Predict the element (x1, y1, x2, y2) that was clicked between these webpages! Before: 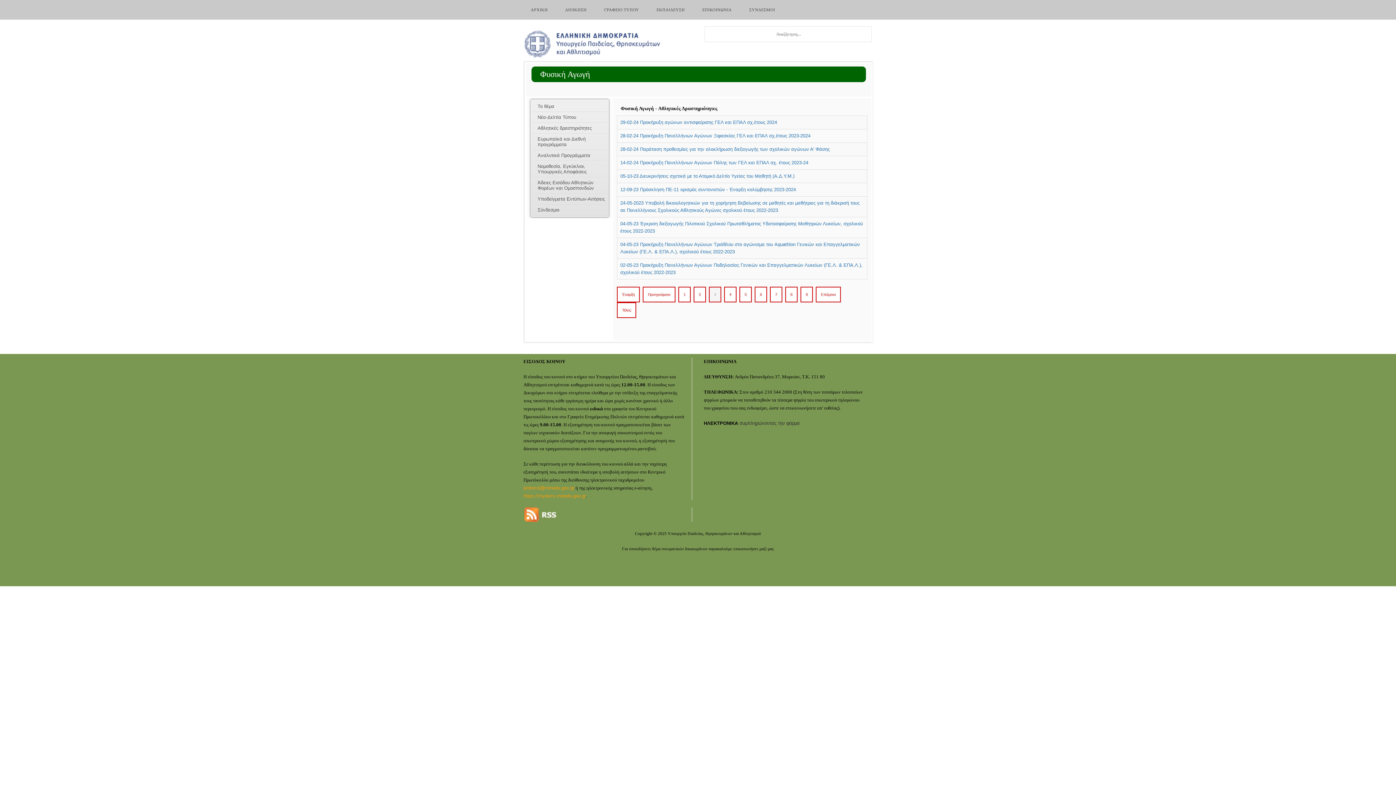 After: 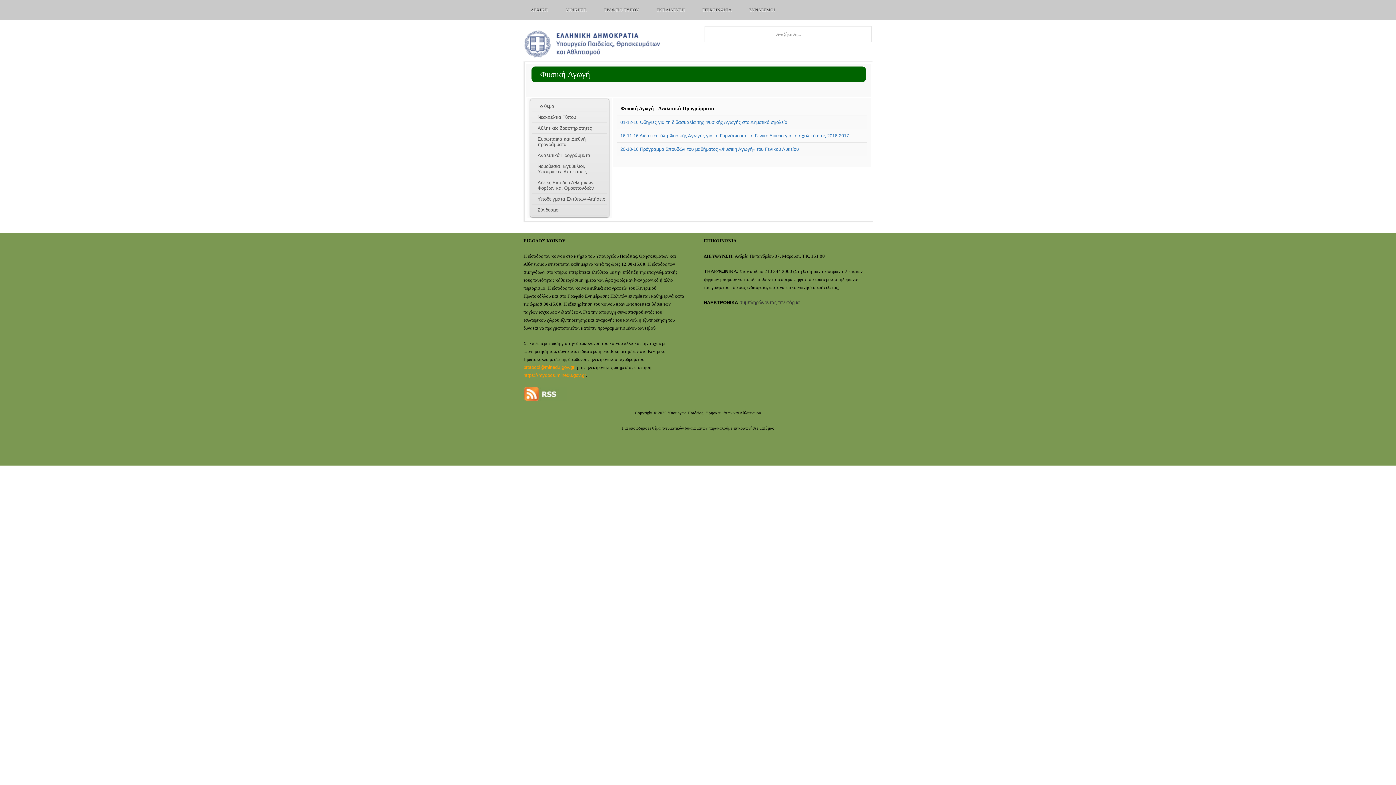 Action: bbox: (532, 150, 607, 160) label: Αναλυτικά Προγράμματα